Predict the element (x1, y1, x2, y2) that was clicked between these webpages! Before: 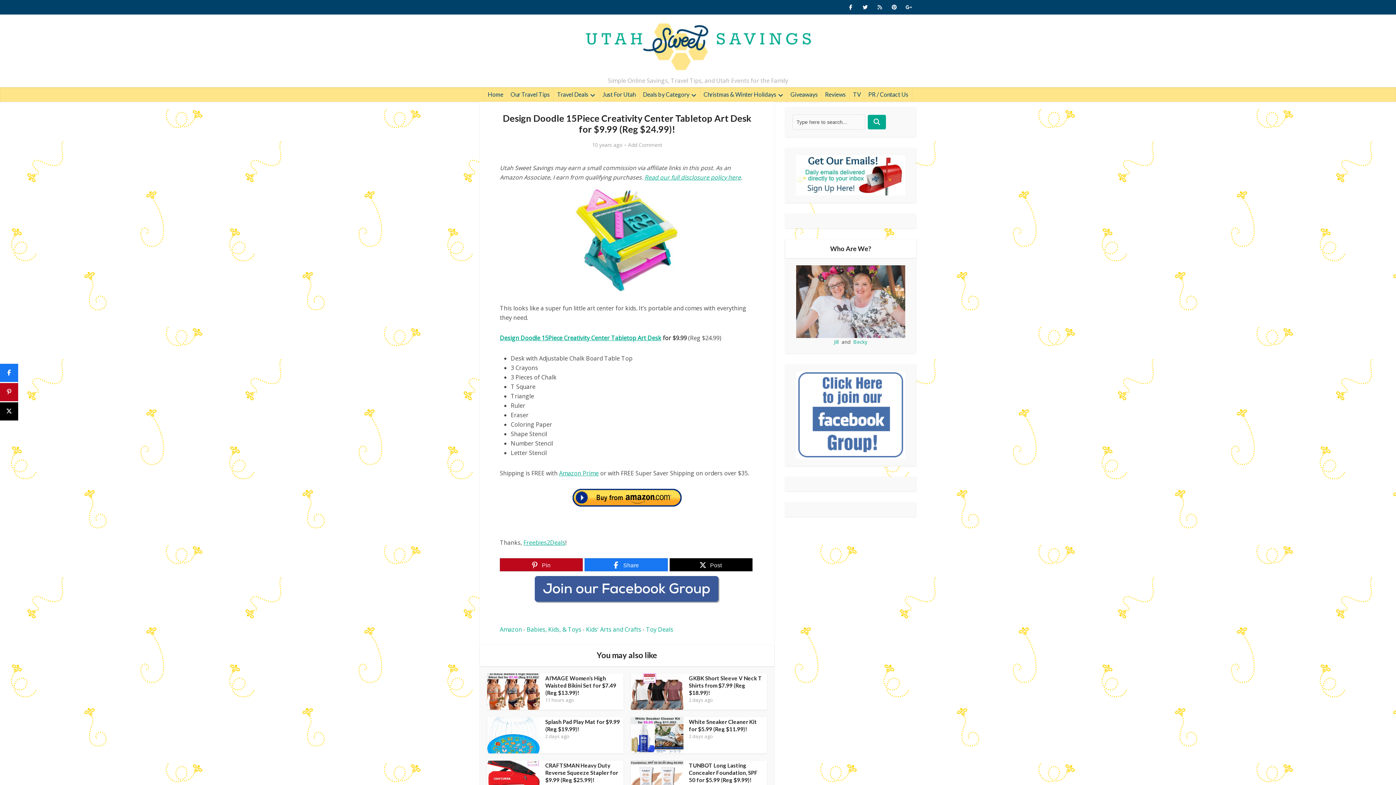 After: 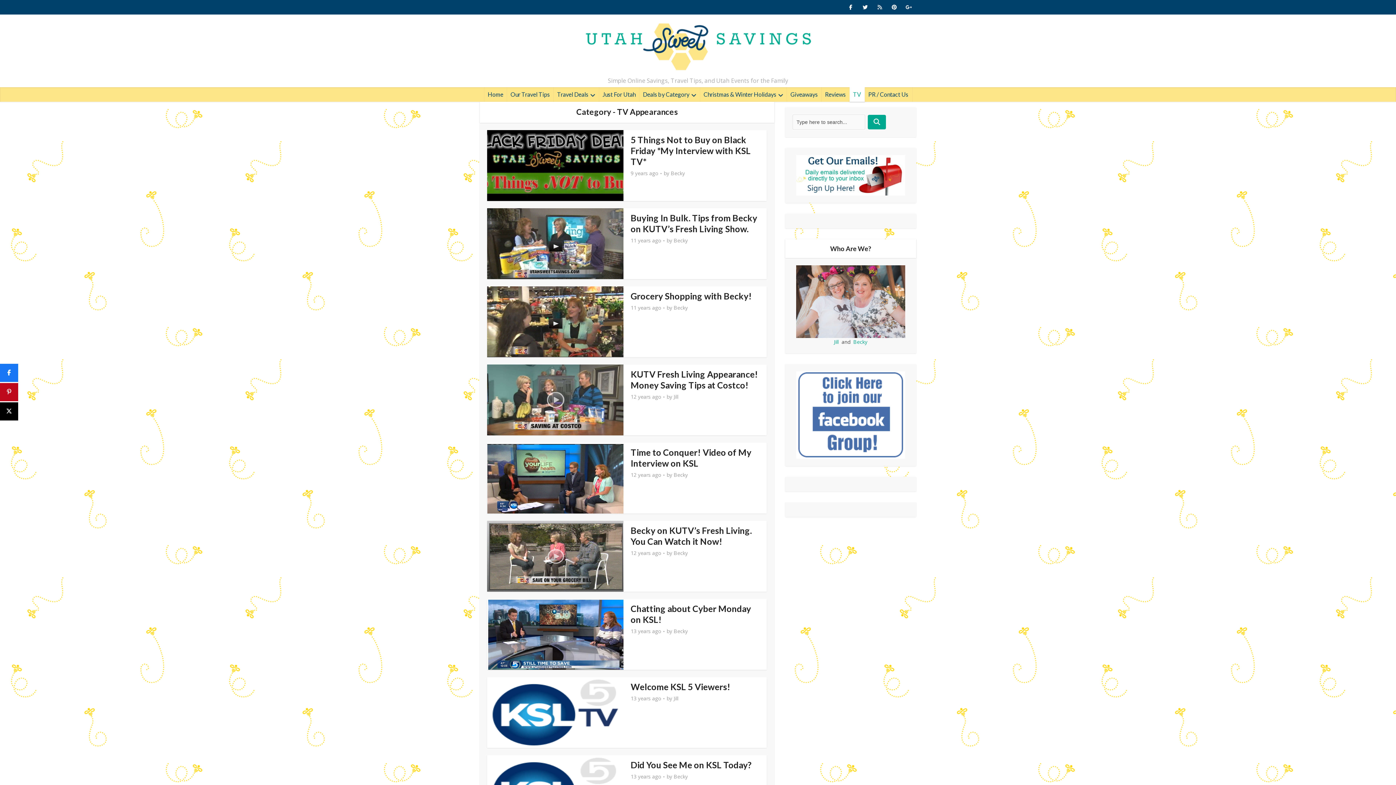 Action: bbox: (849, 87, 864, 101) label: TV